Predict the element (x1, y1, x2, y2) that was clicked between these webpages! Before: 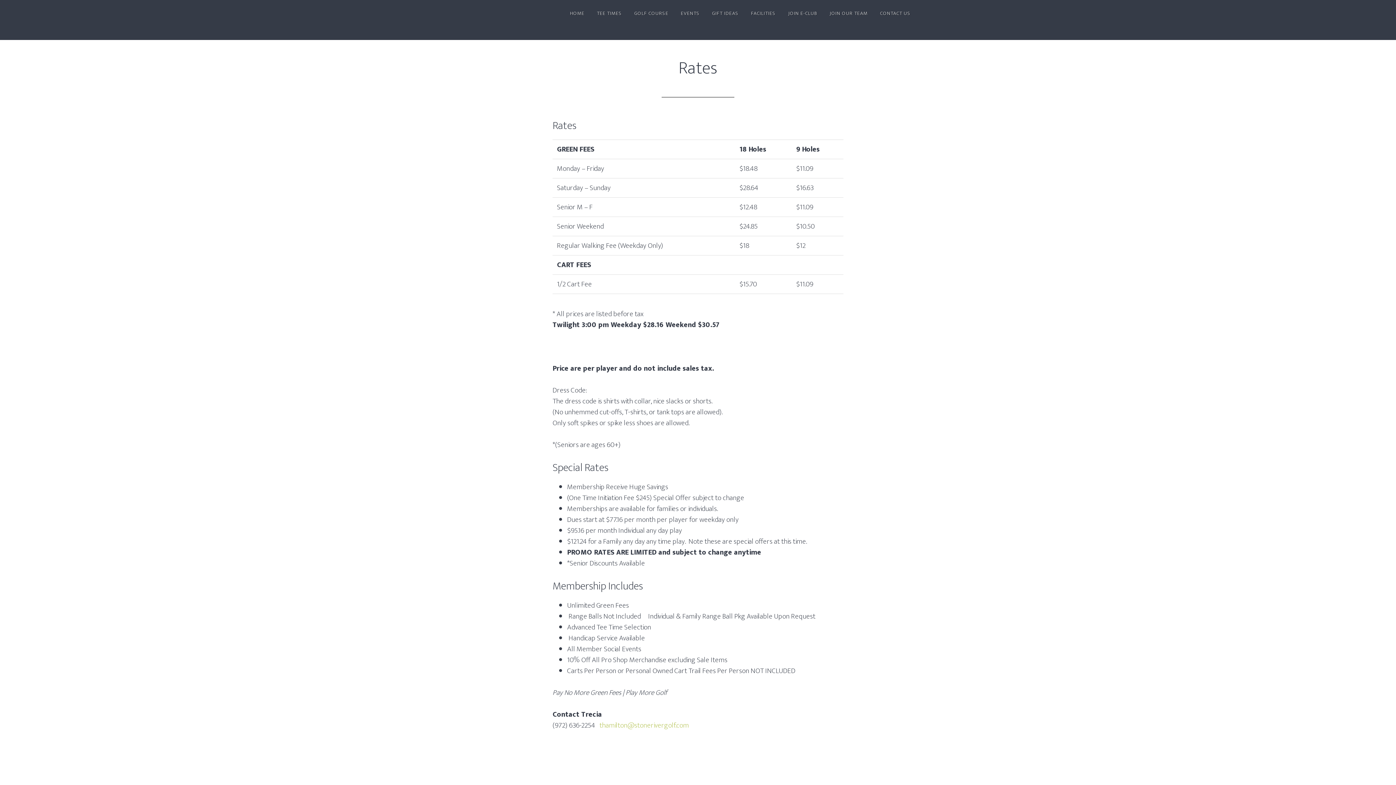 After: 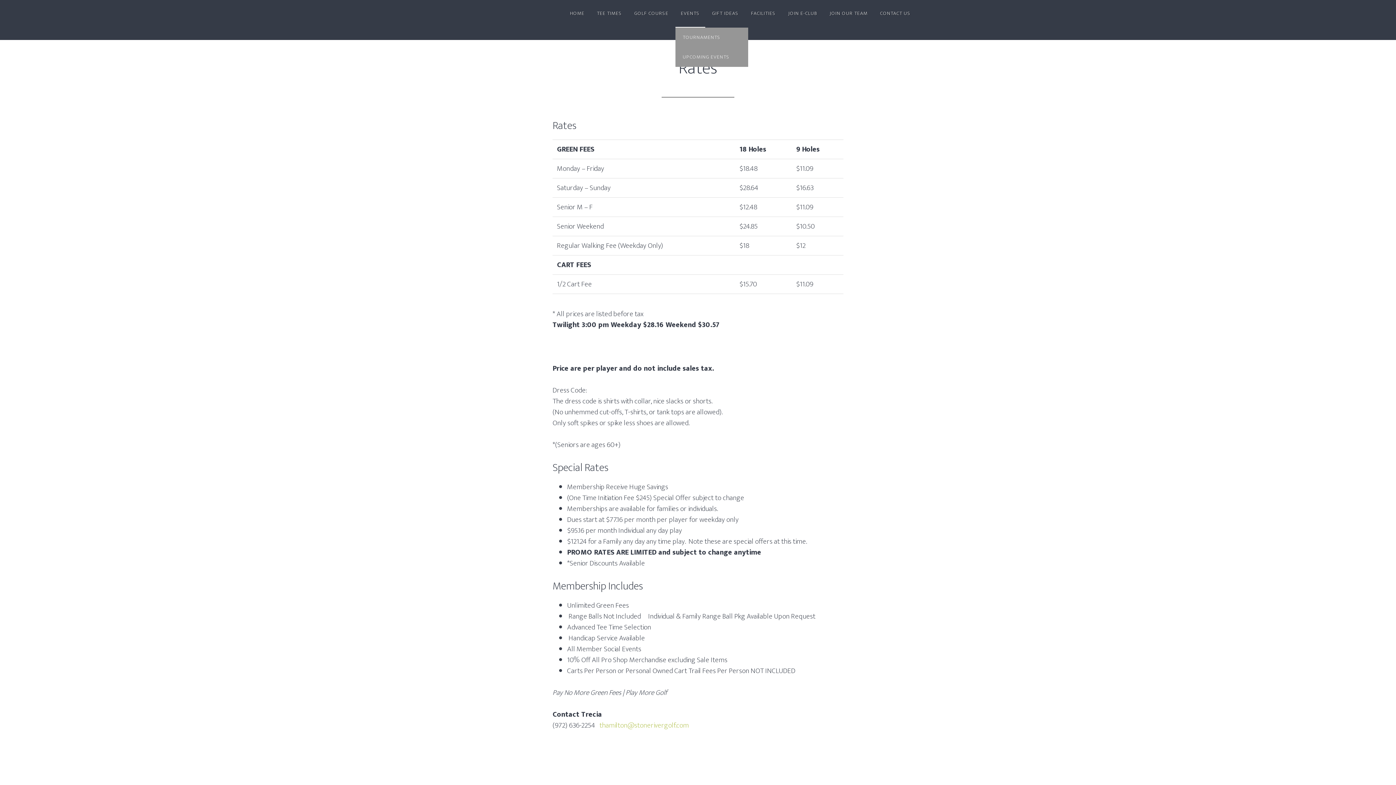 Action: bbox: (675, 0, 705, 27) label: EVENTS